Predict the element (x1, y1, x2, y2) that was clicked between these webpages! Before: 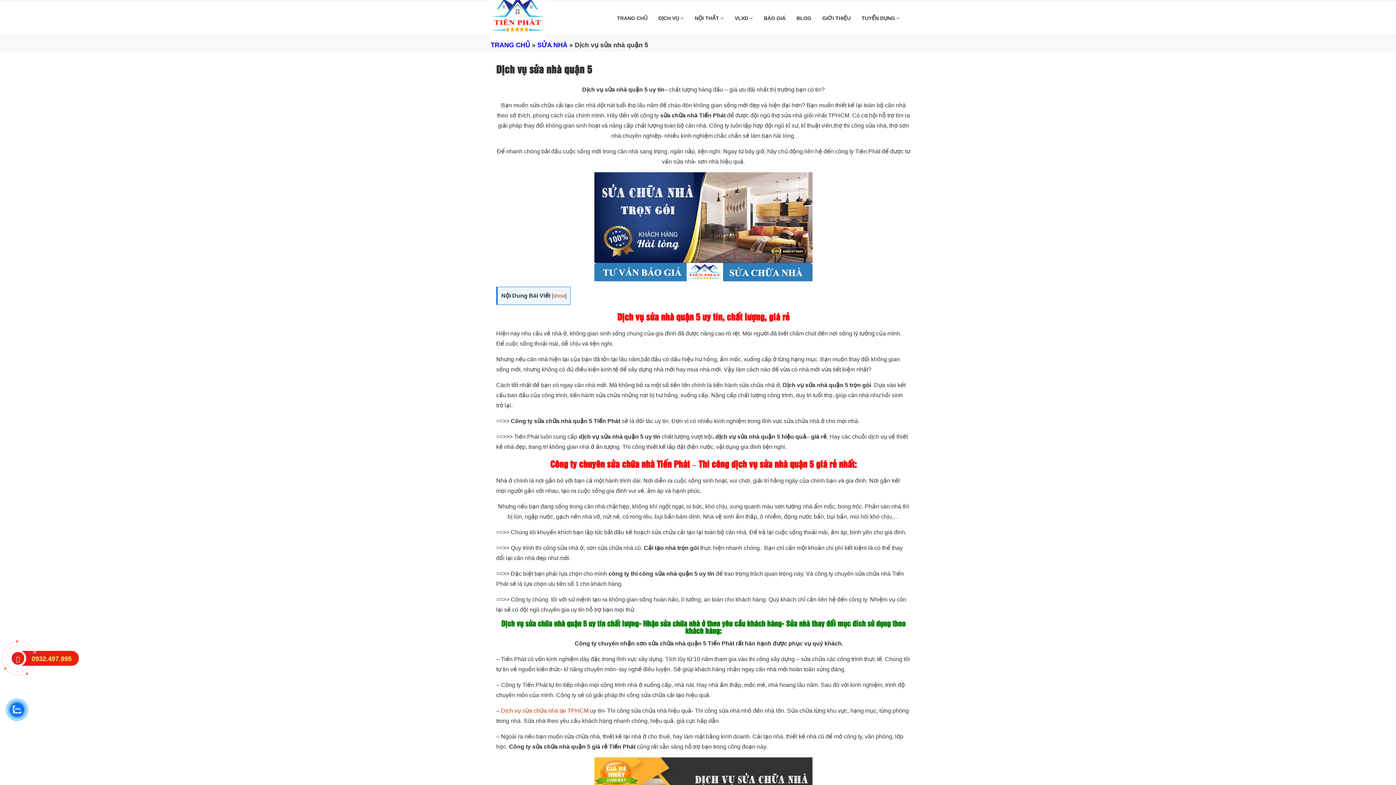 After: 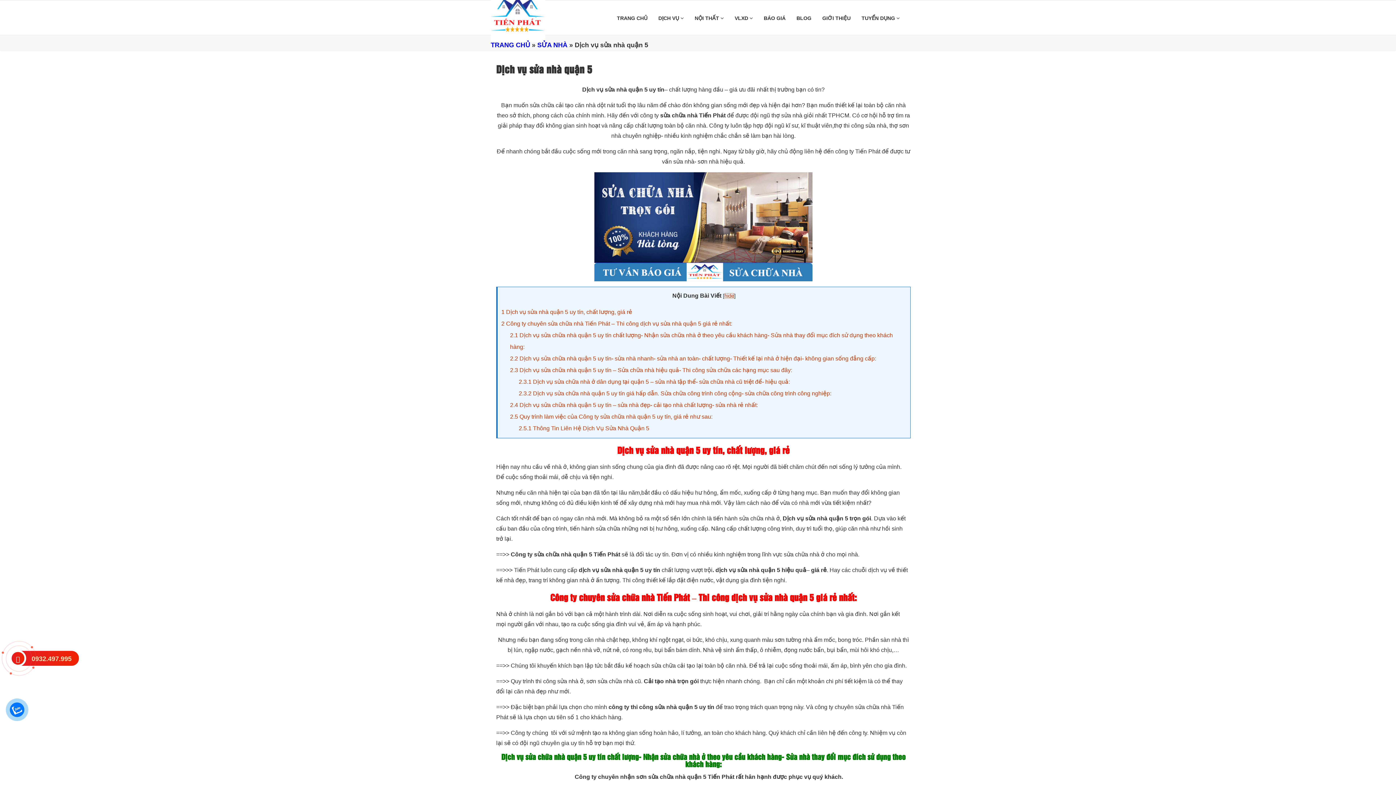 Action: bbox: (553, 293, 565, 298) label: show